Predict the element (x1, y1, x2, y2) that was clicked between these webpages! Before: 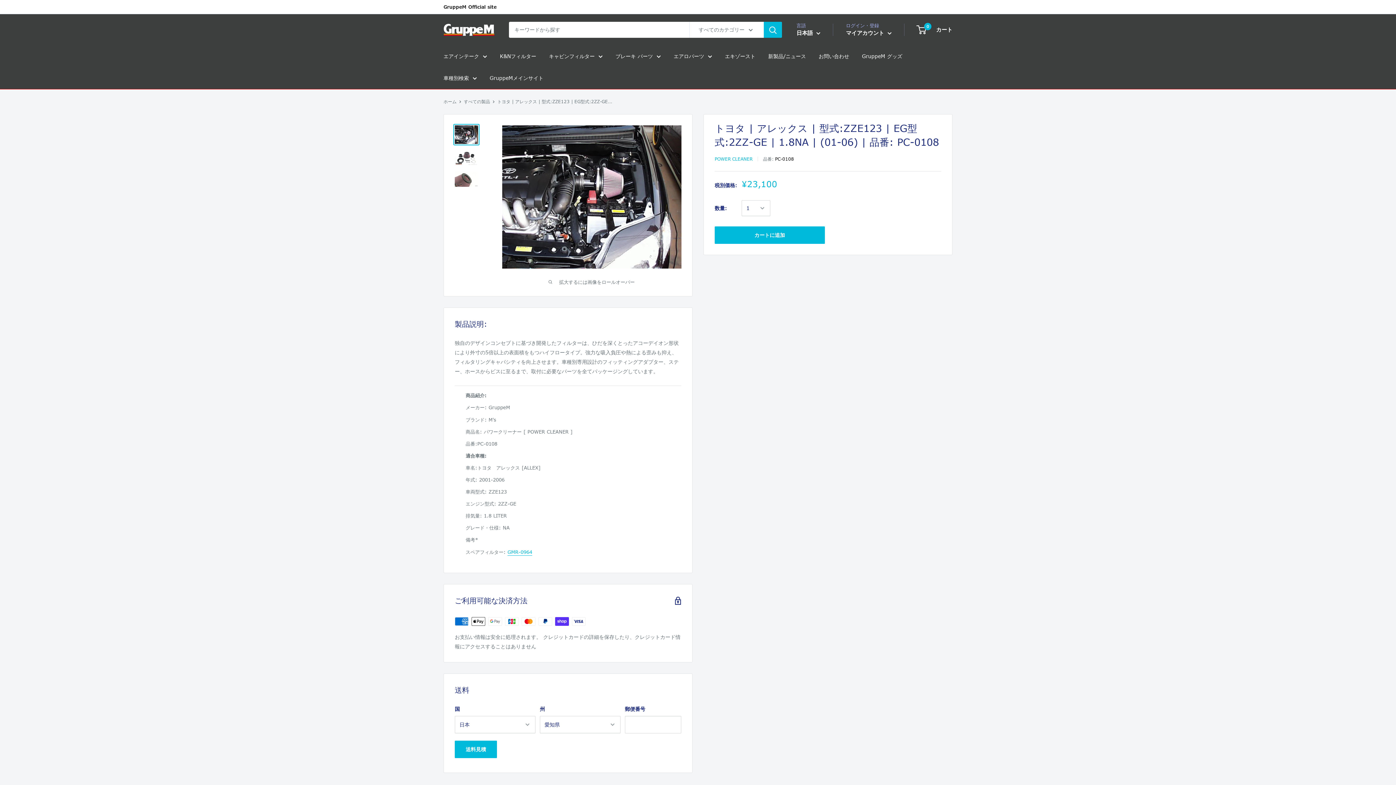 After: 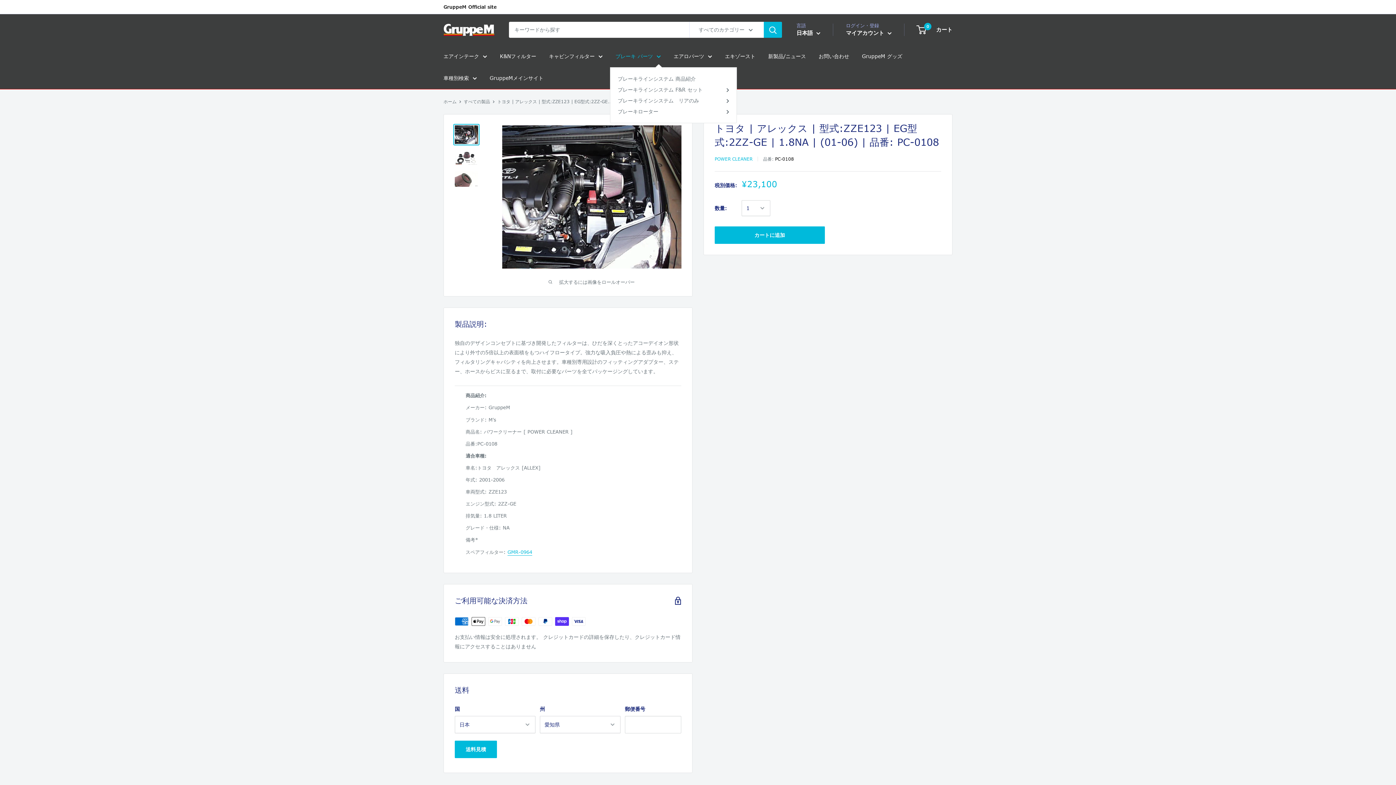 Action: bbox: (615, 51, 661, 61) label: ブレーキ パーツ